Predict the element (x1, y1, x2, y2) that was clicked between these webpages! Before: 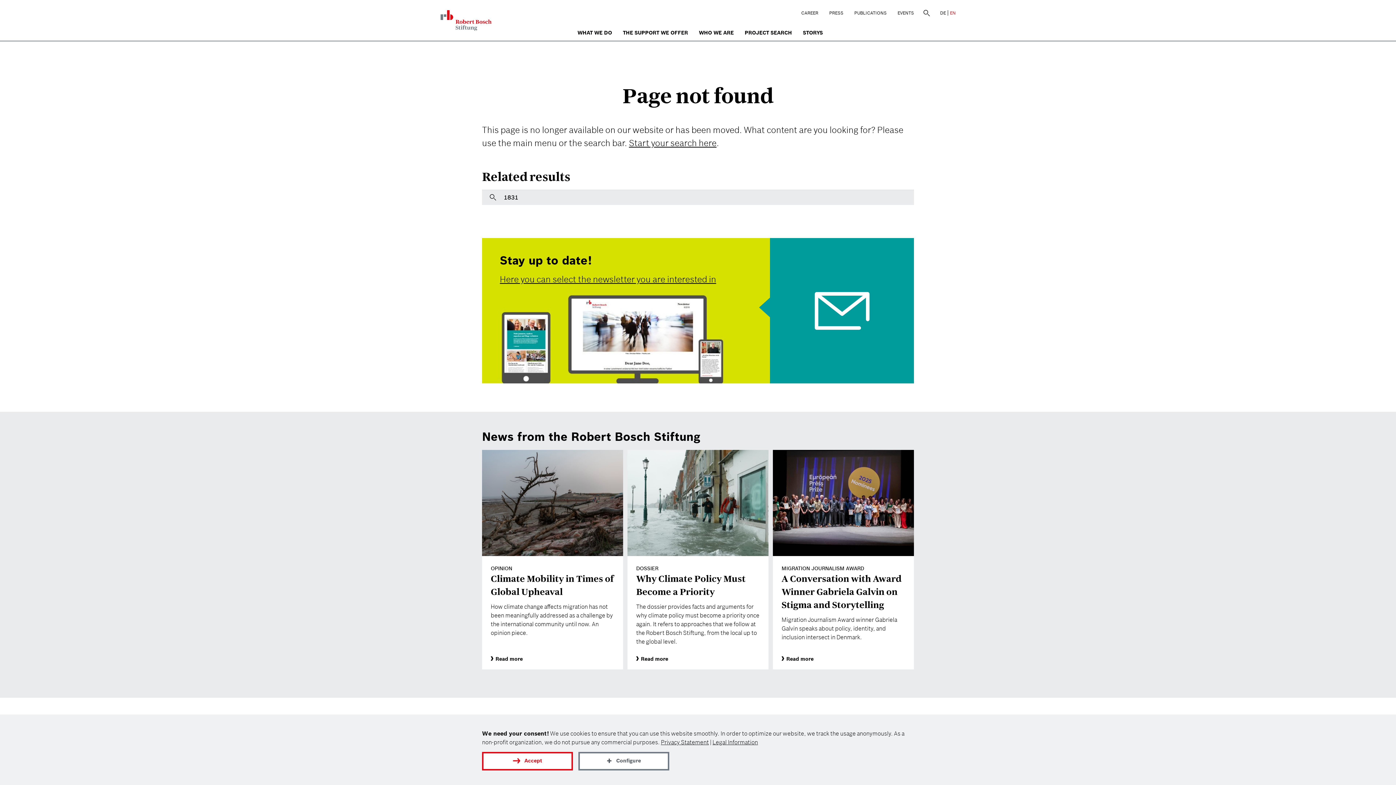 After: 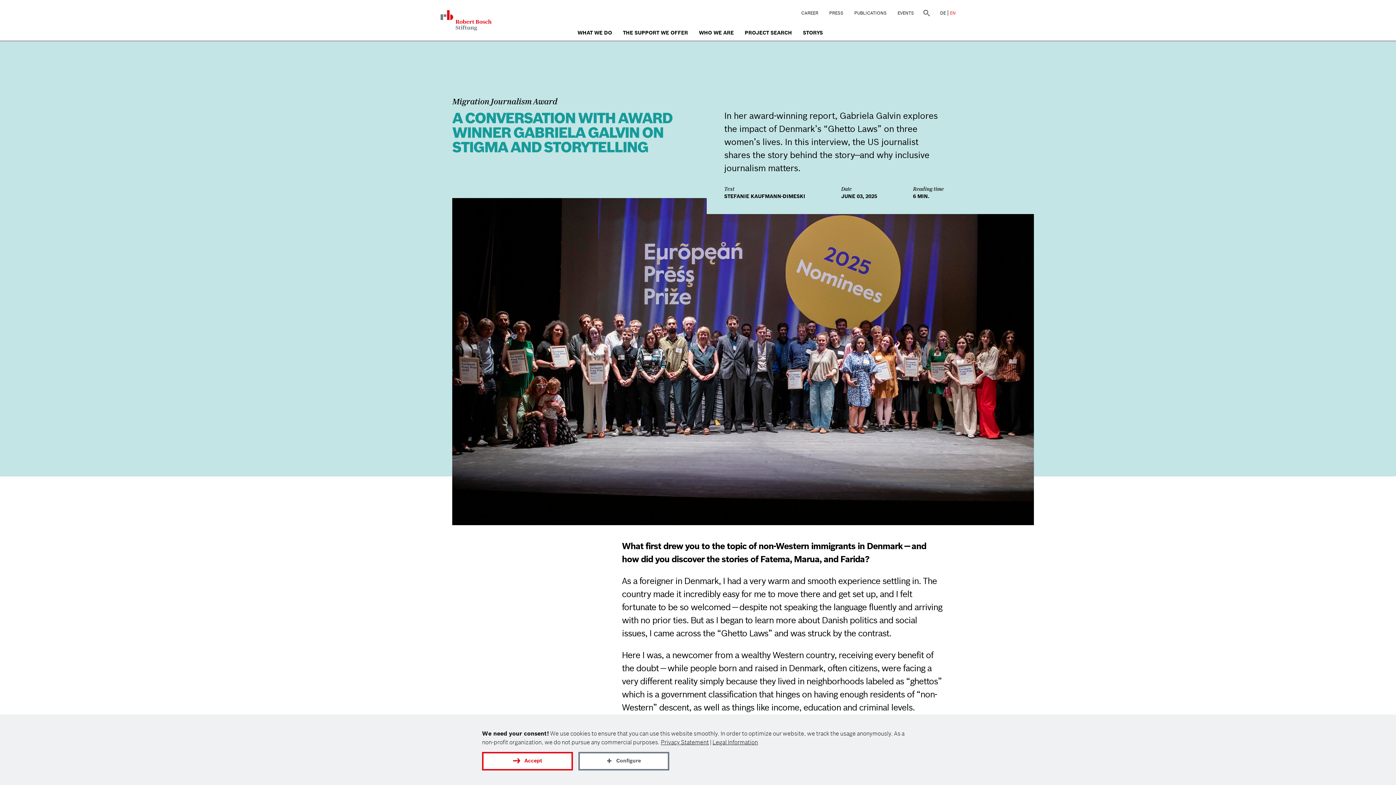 Action: bbox: (781, 649, 813, 669) label: Read more